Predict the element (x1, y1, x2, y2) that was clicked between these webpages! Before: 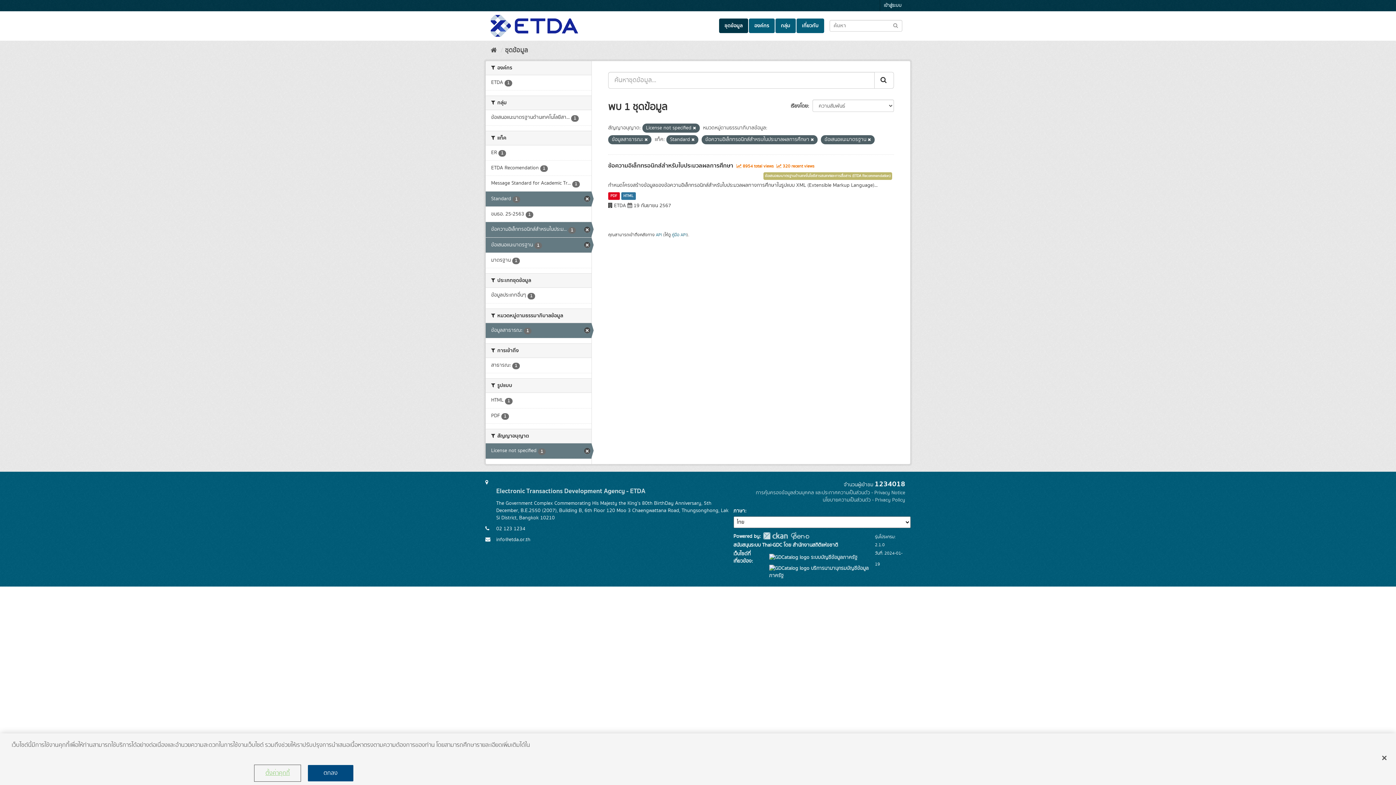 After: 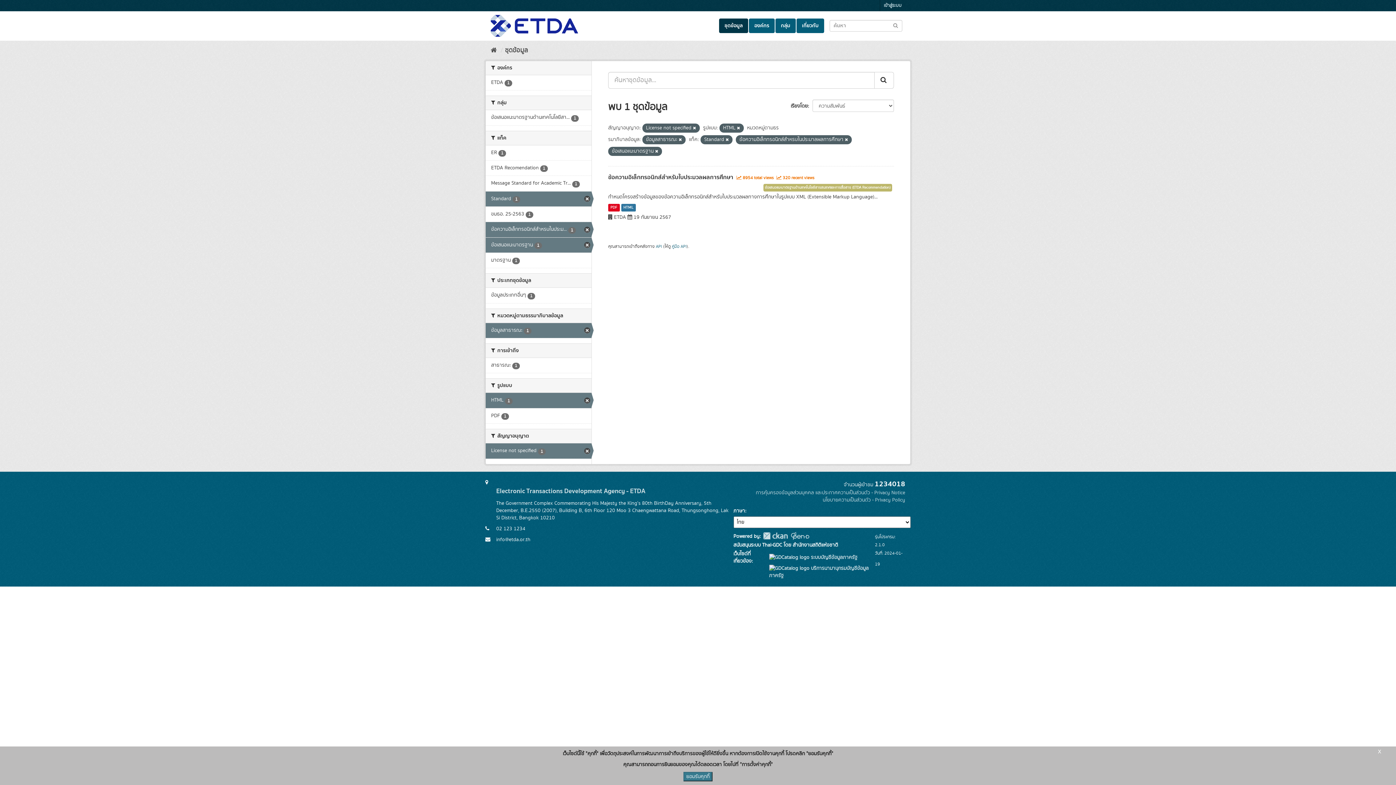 Action: bbox: (485, 393, 591, 408) label: HTML 1